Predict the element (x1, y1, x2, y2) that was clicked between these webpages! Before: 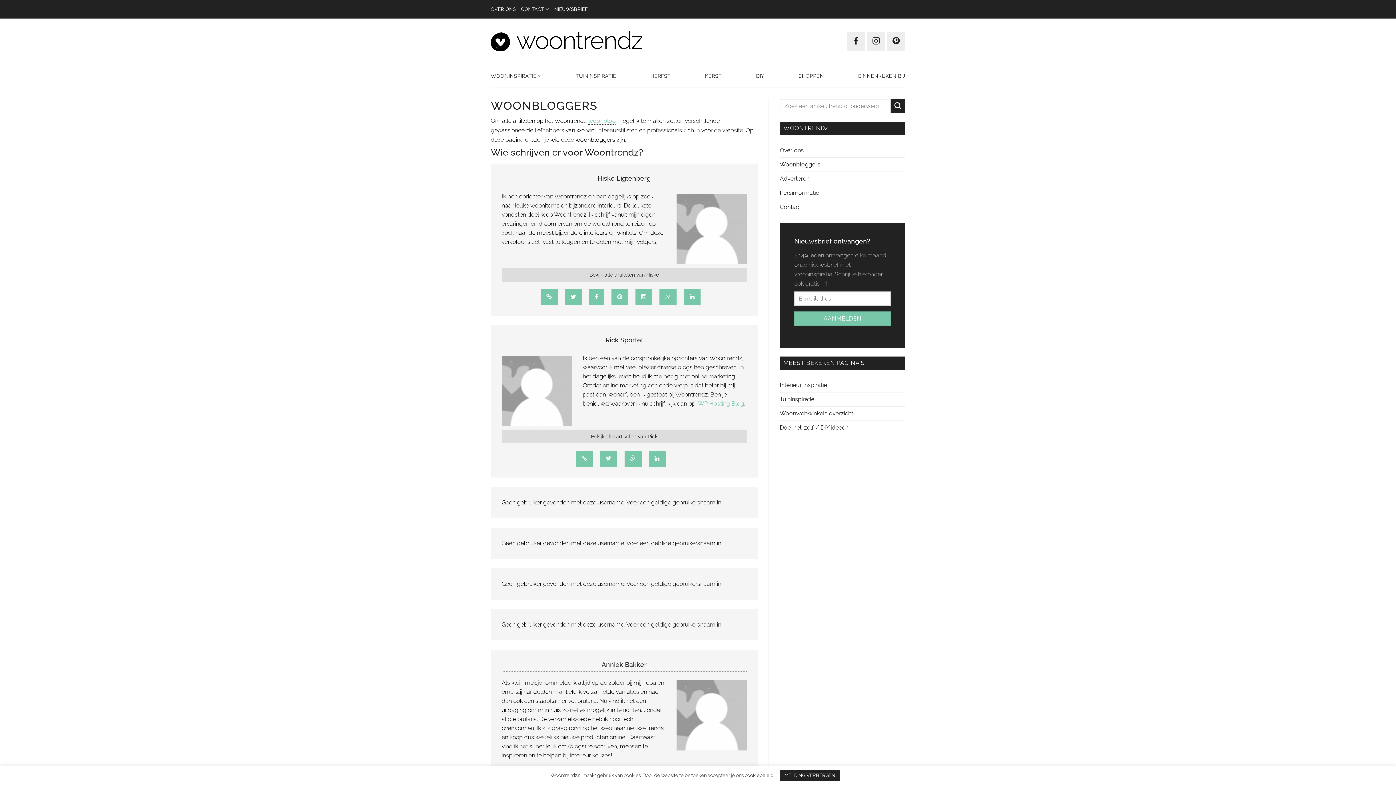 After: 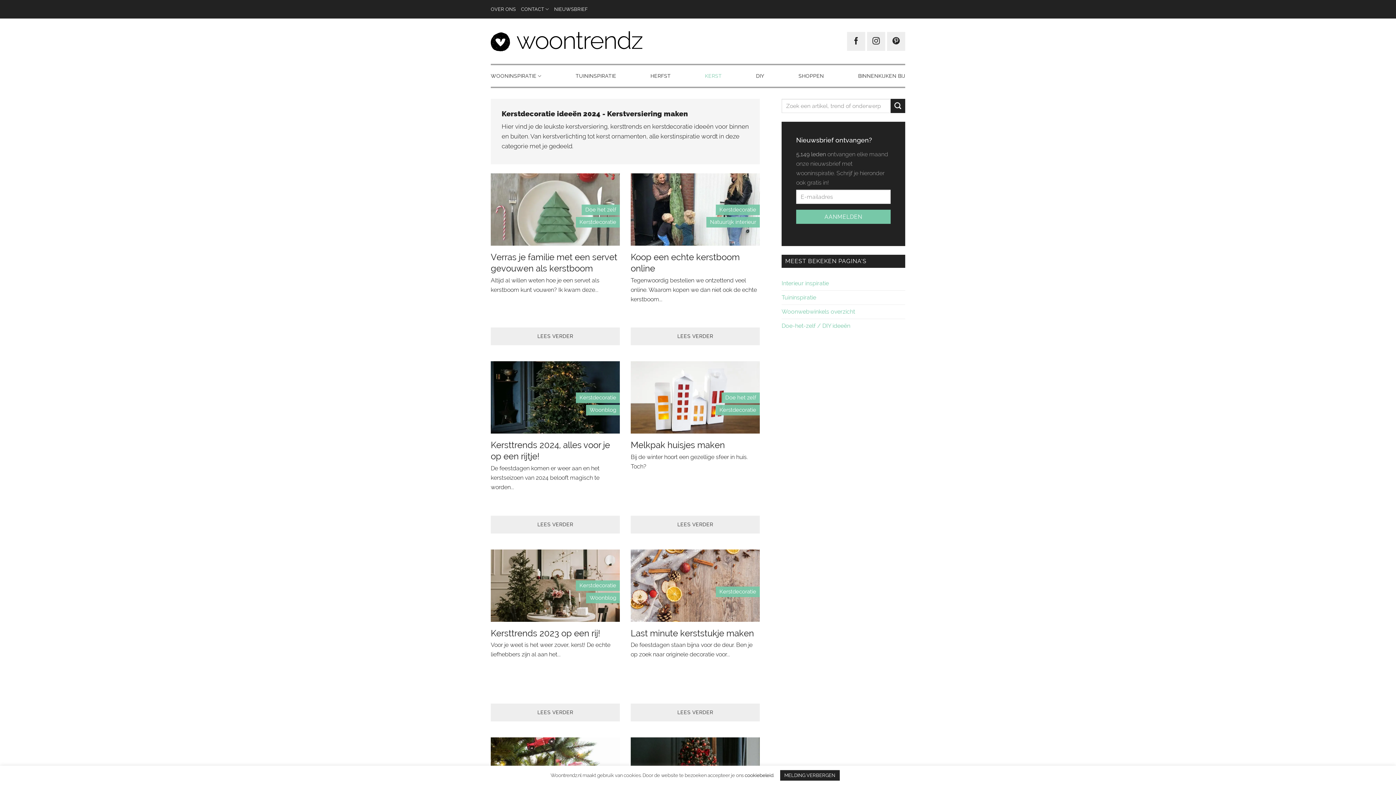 Action: bbox: (705, 65, 722, 86) label: KERST